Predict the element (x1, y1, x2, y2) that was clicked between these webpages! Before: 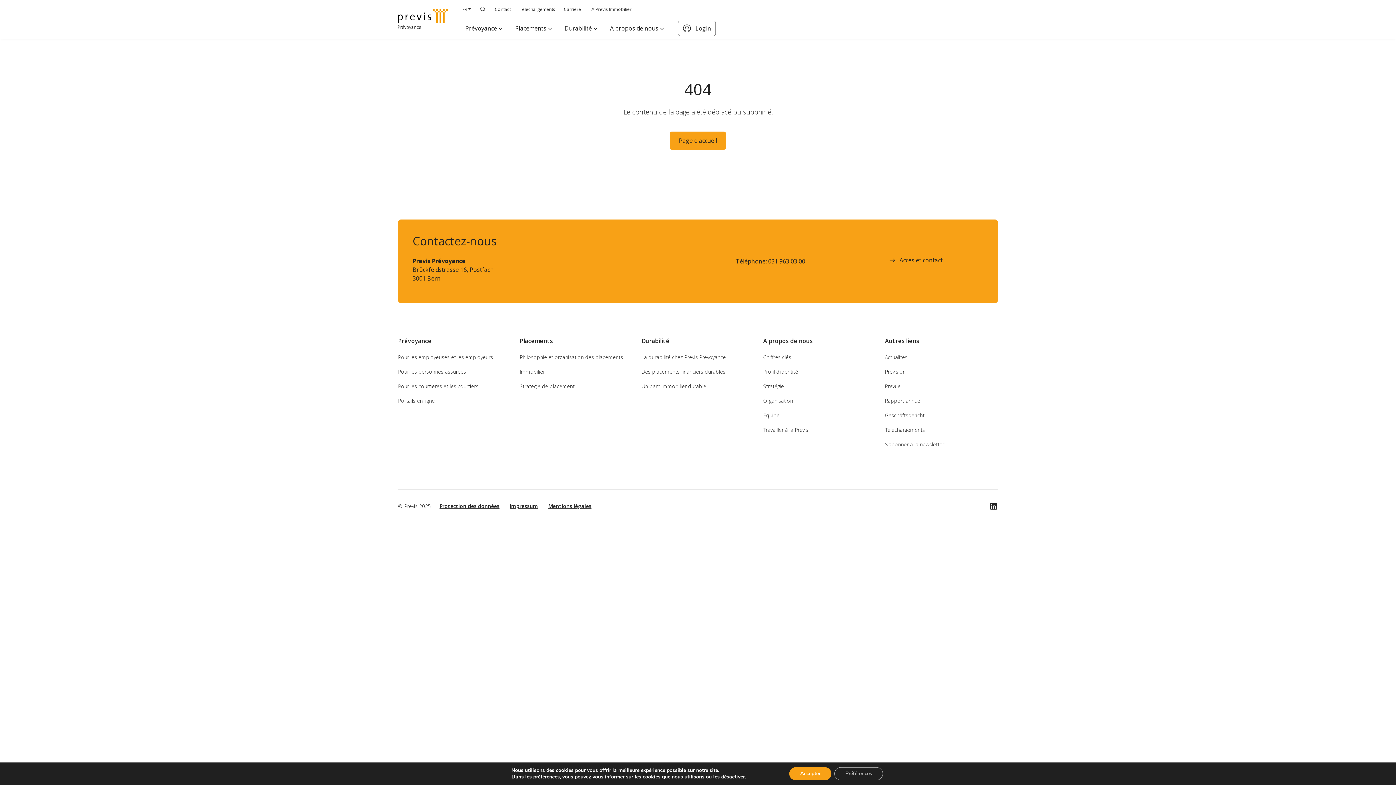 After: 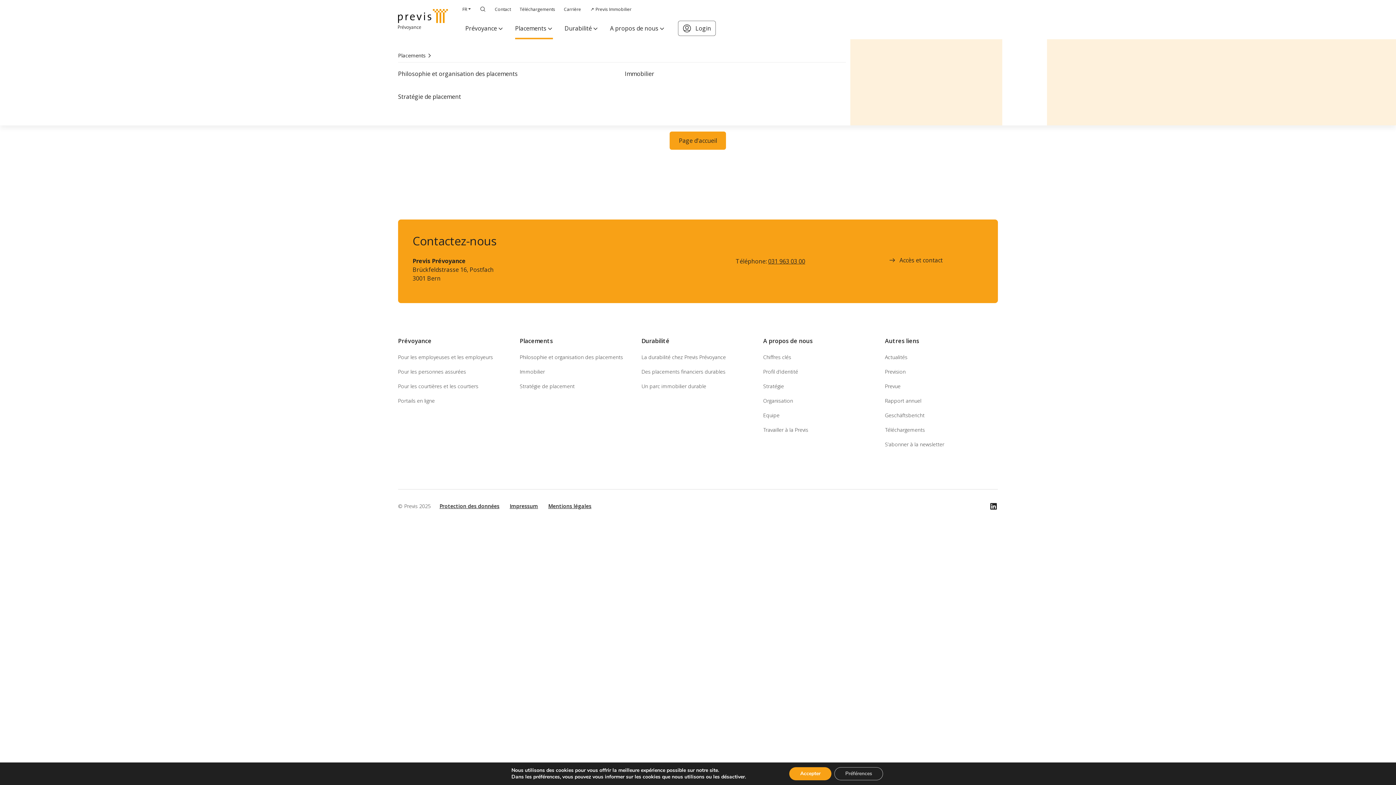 Action: label: Placements bbox: (515, 17, 553, 39)